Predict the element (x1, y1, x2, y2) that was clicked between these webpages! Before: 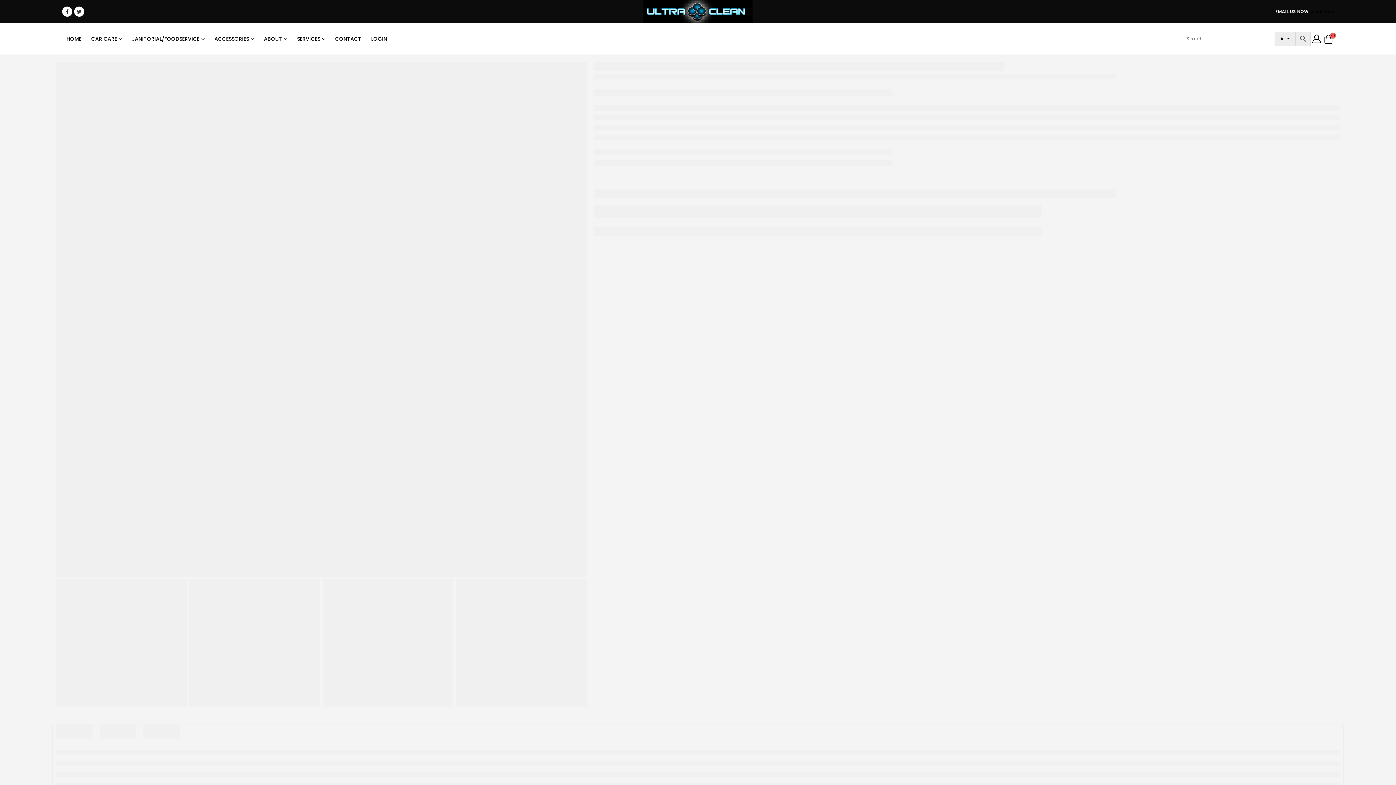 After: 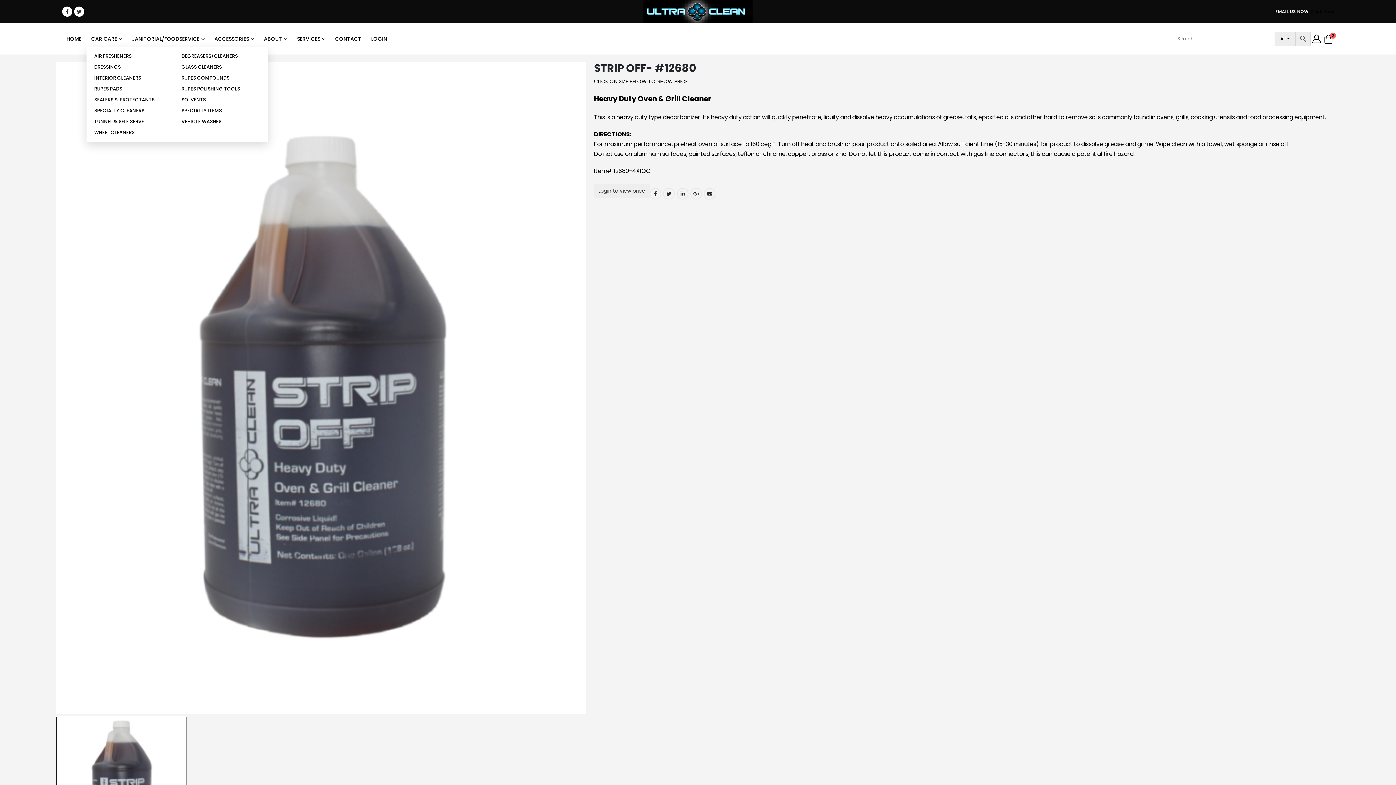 Action: bbox: (86, 30, 126, 47) label: CAR CARE